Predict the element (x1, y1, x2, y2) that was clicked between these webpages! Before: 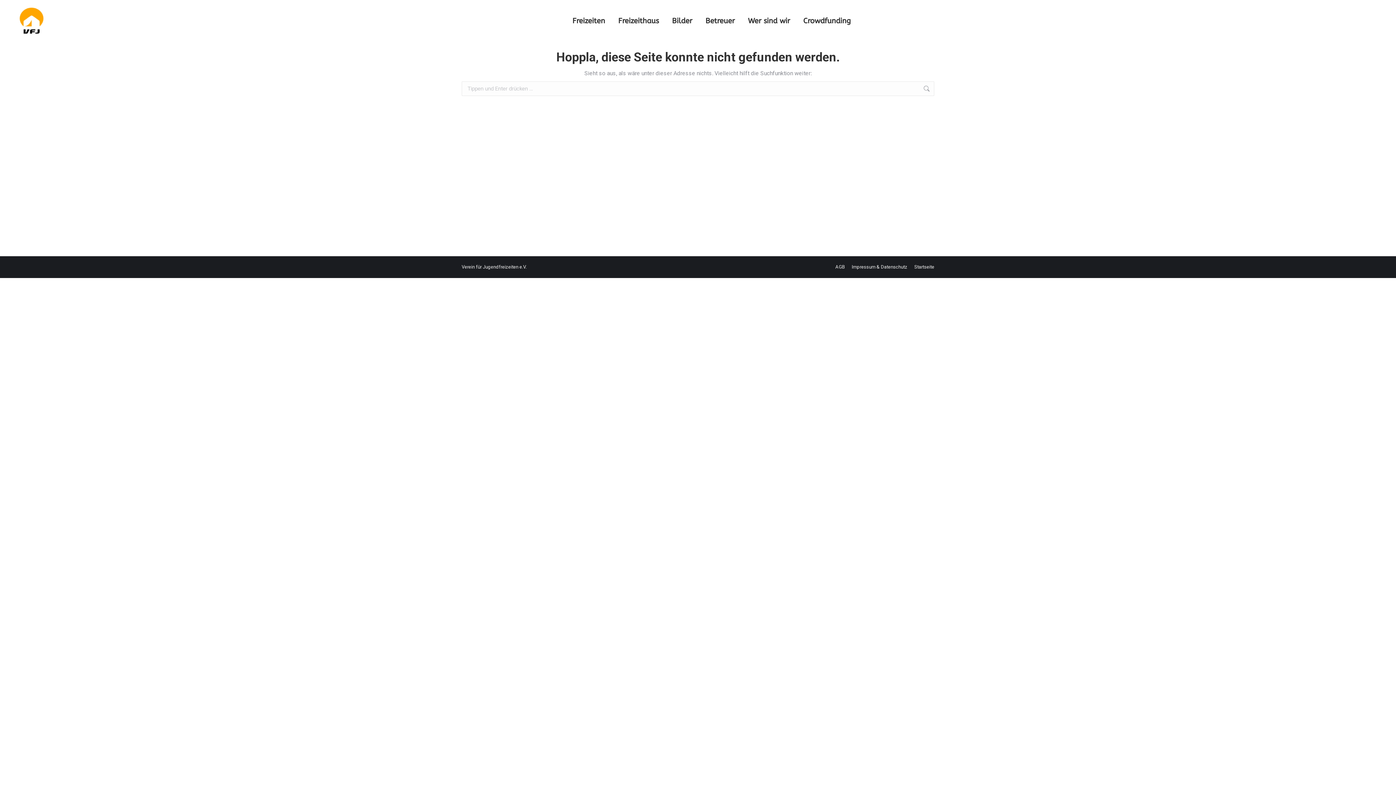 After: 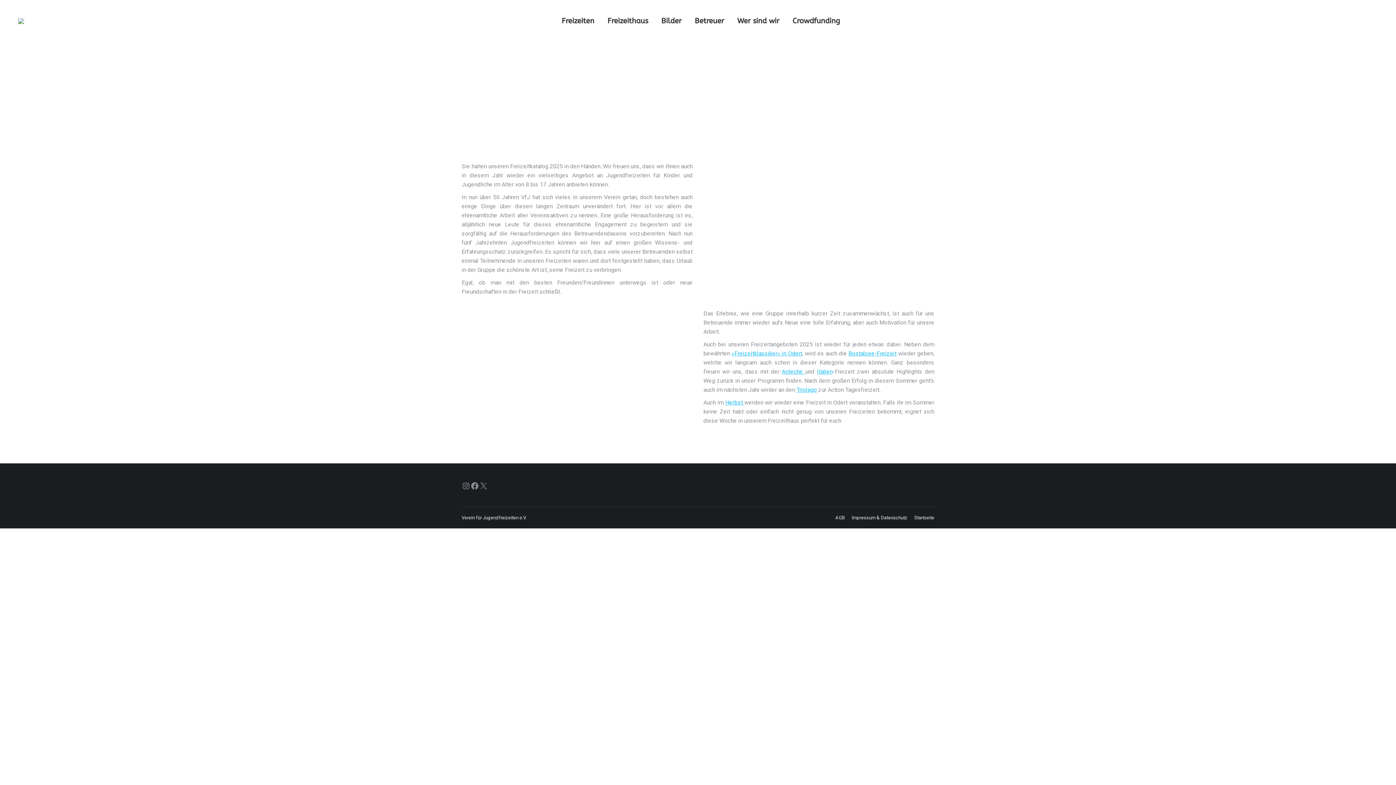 Action: label: Wer sind wir bbox: (746, 6, 791, 35)